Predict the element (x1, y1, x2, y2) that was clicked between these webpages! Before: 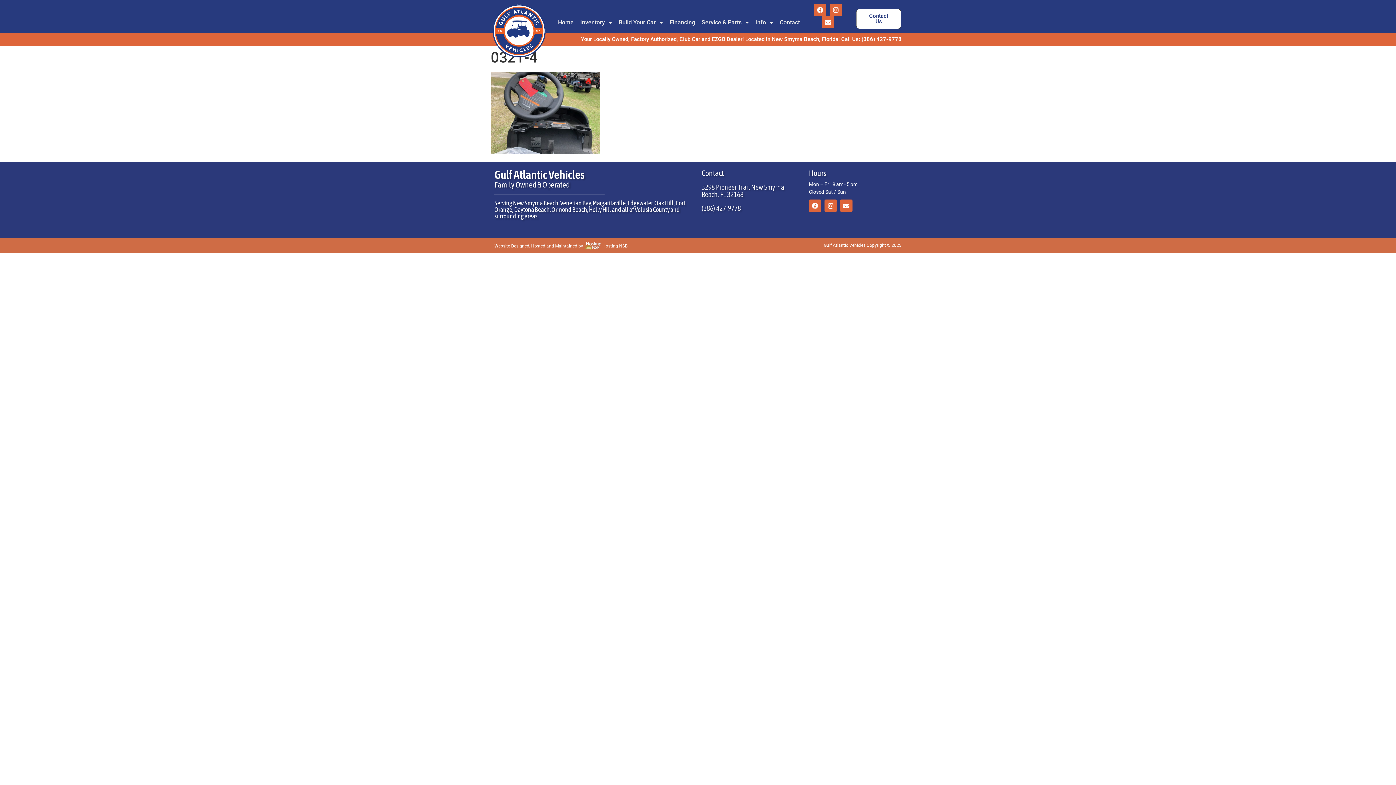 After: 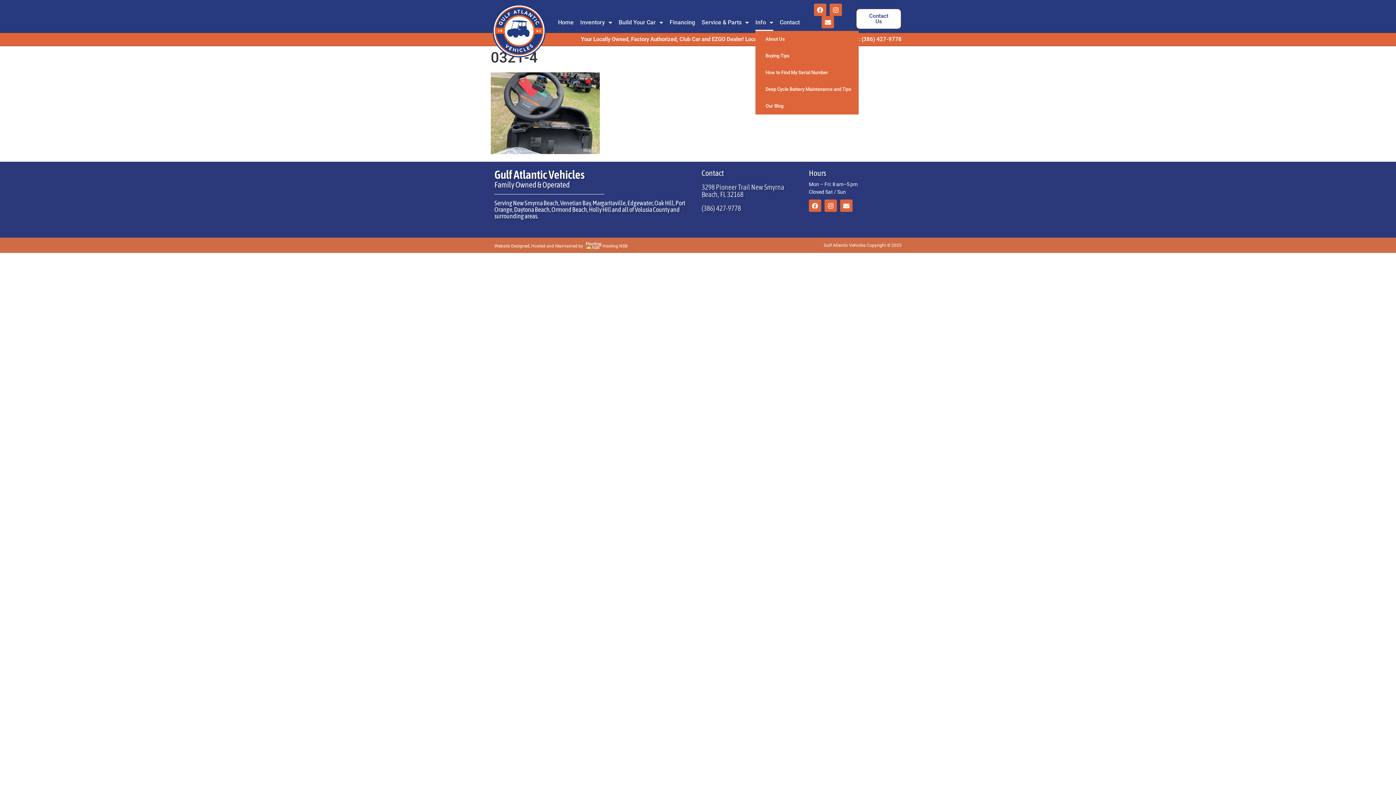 Action: label: Info bbox: (755, 14, 773, 30)